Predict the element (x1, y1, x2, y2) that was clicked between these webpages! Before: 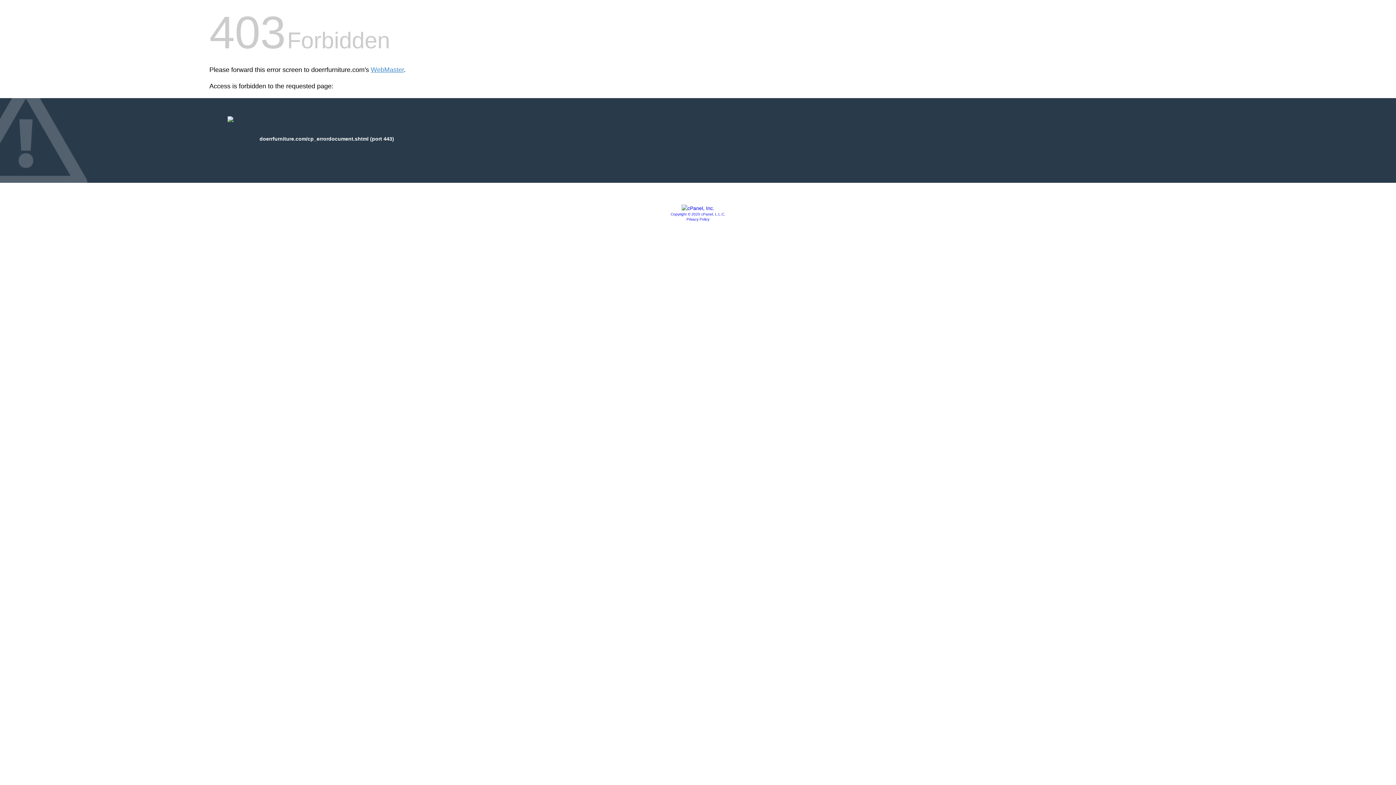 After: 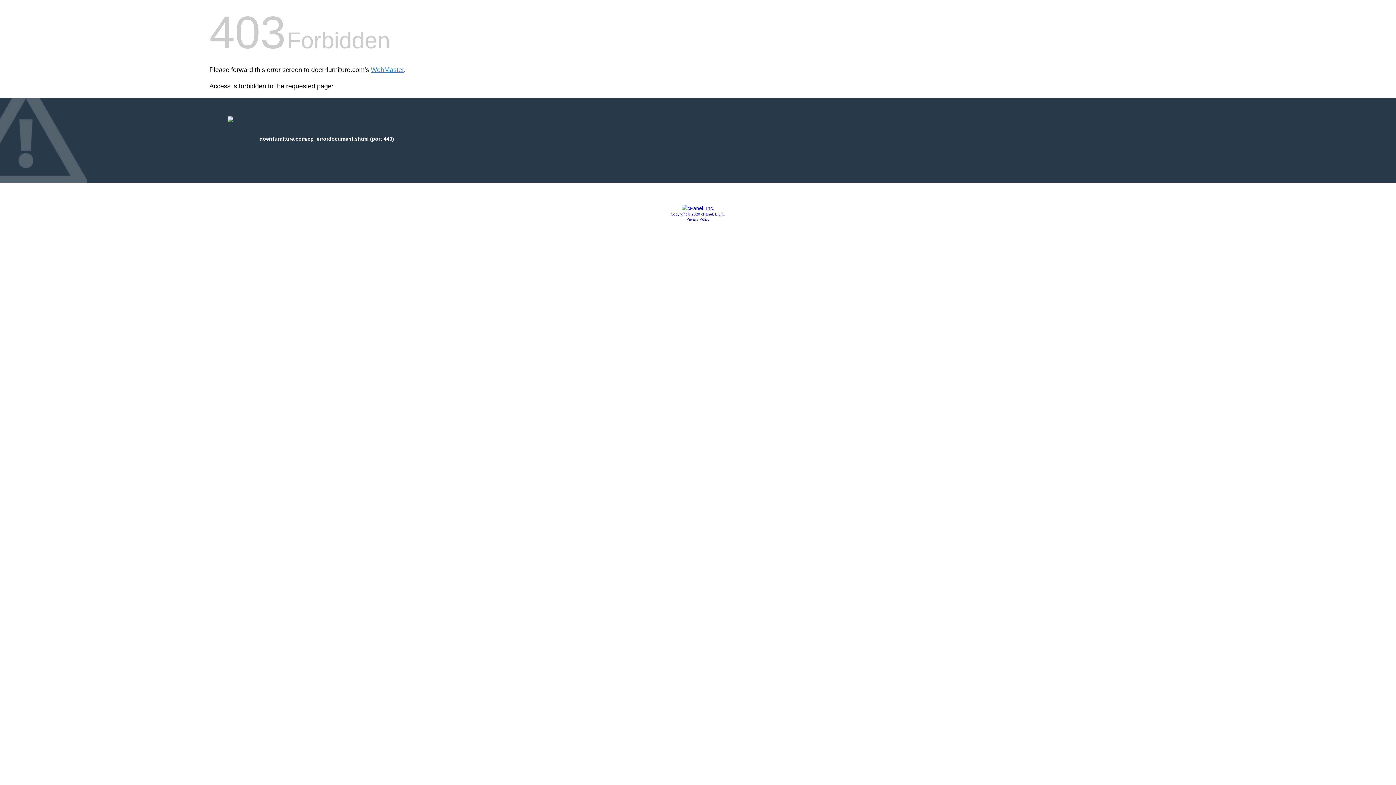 Action: bbox: (686, 217, 709, 221) label: Privacy Policy